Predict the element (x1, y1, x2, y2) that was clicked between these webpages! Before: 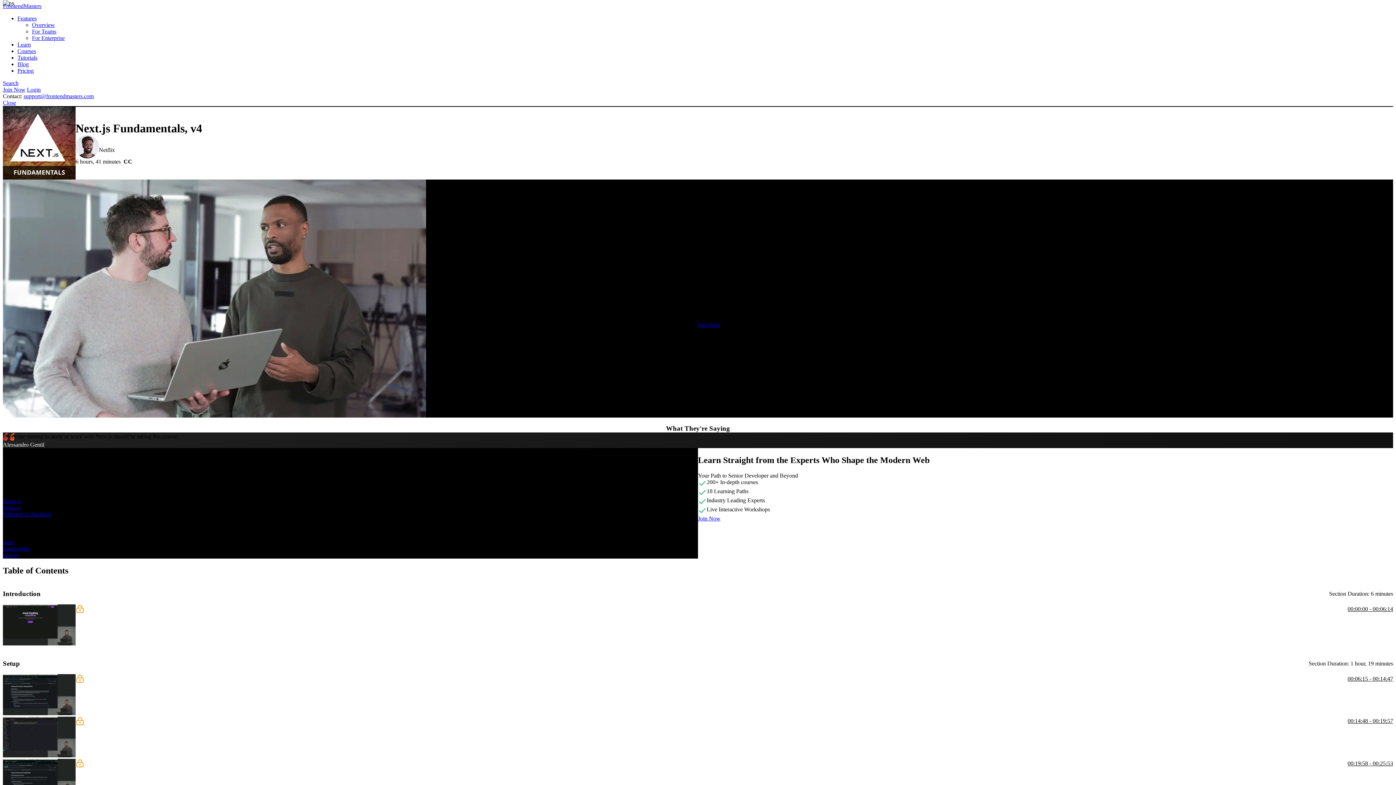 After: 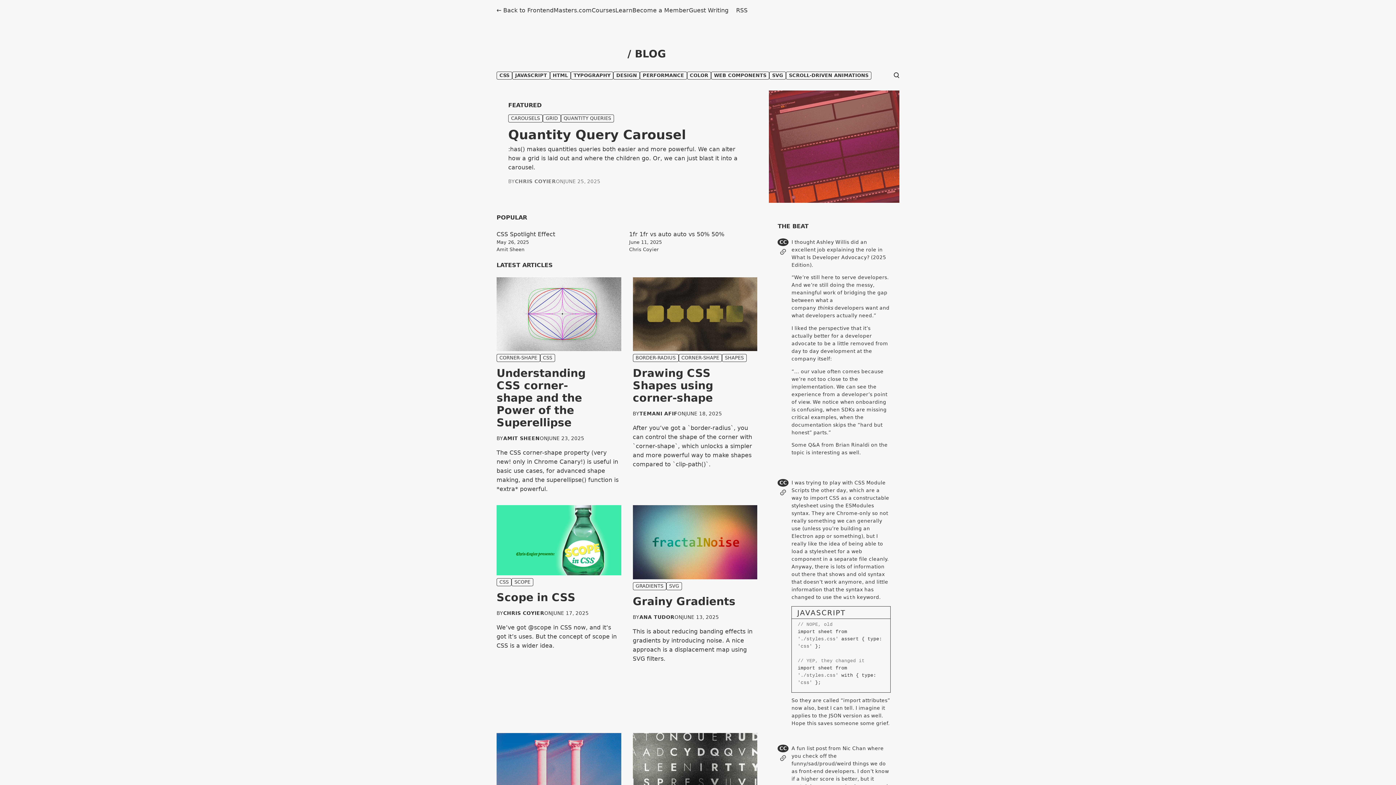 Action: label: Blog bbox: (17, 61, 28, 67)